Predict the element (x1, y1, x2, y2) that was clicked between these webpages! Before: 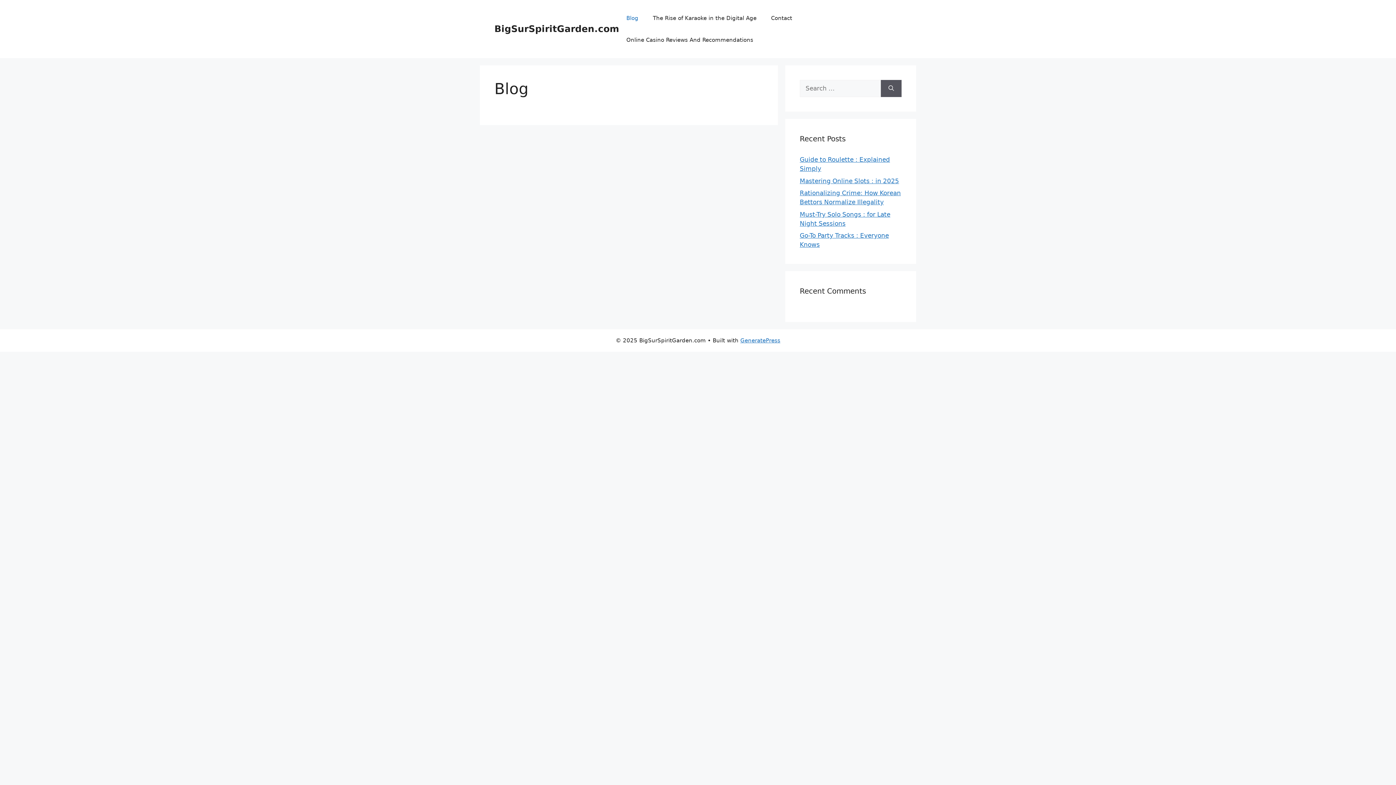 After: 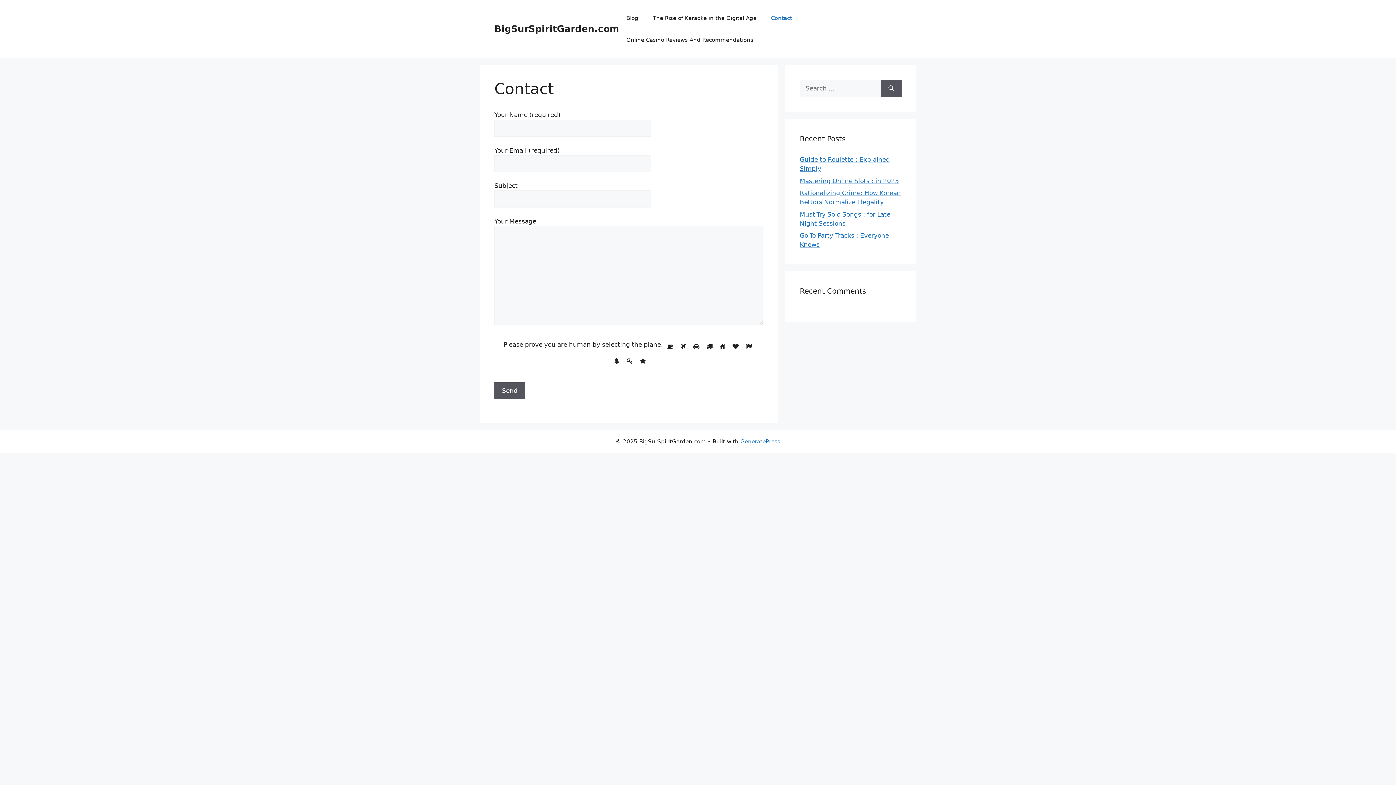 Action: label: Contact bbox: (764, 7, 799, 29)